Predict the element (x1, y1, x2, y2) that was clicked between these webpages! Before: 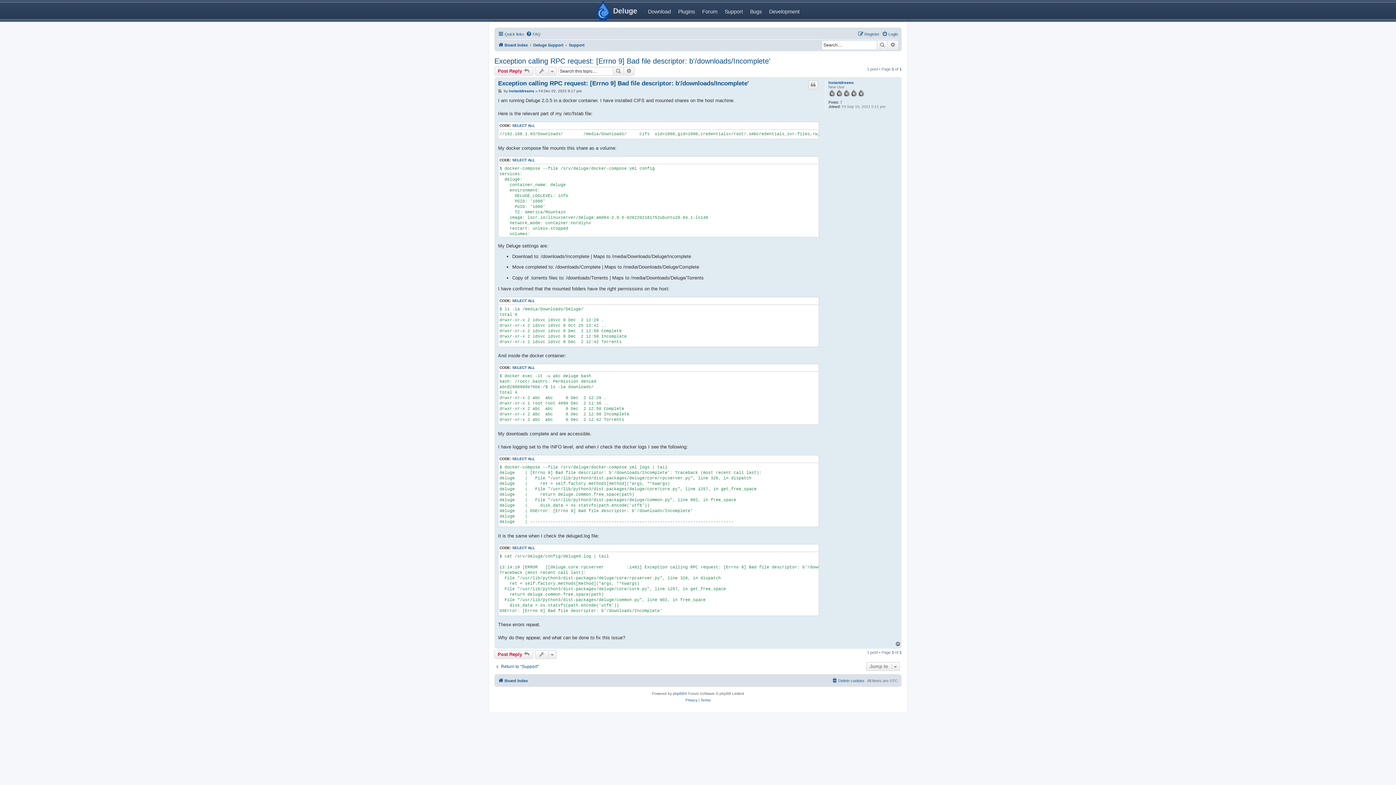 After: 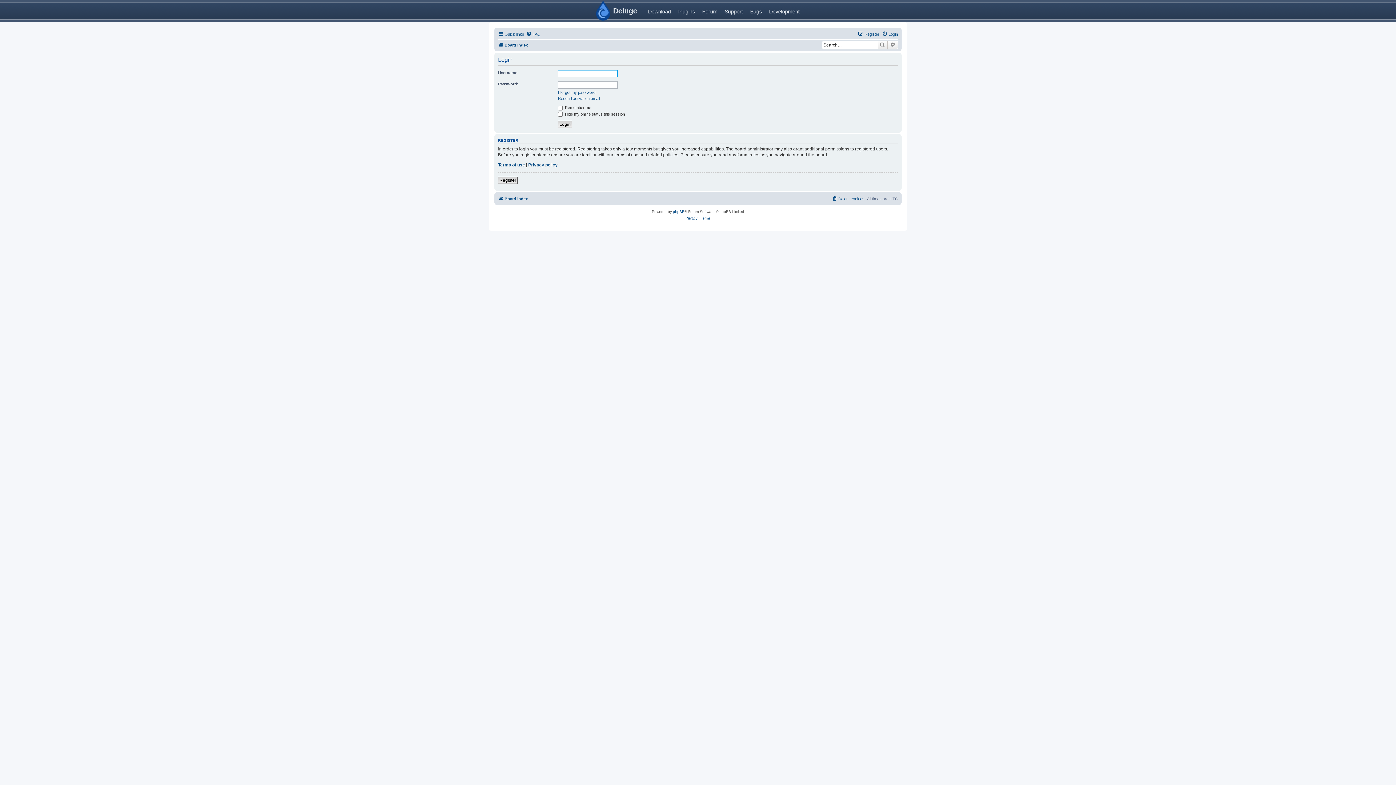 Action: bbox: (882, 29, 898, 38) label: Login